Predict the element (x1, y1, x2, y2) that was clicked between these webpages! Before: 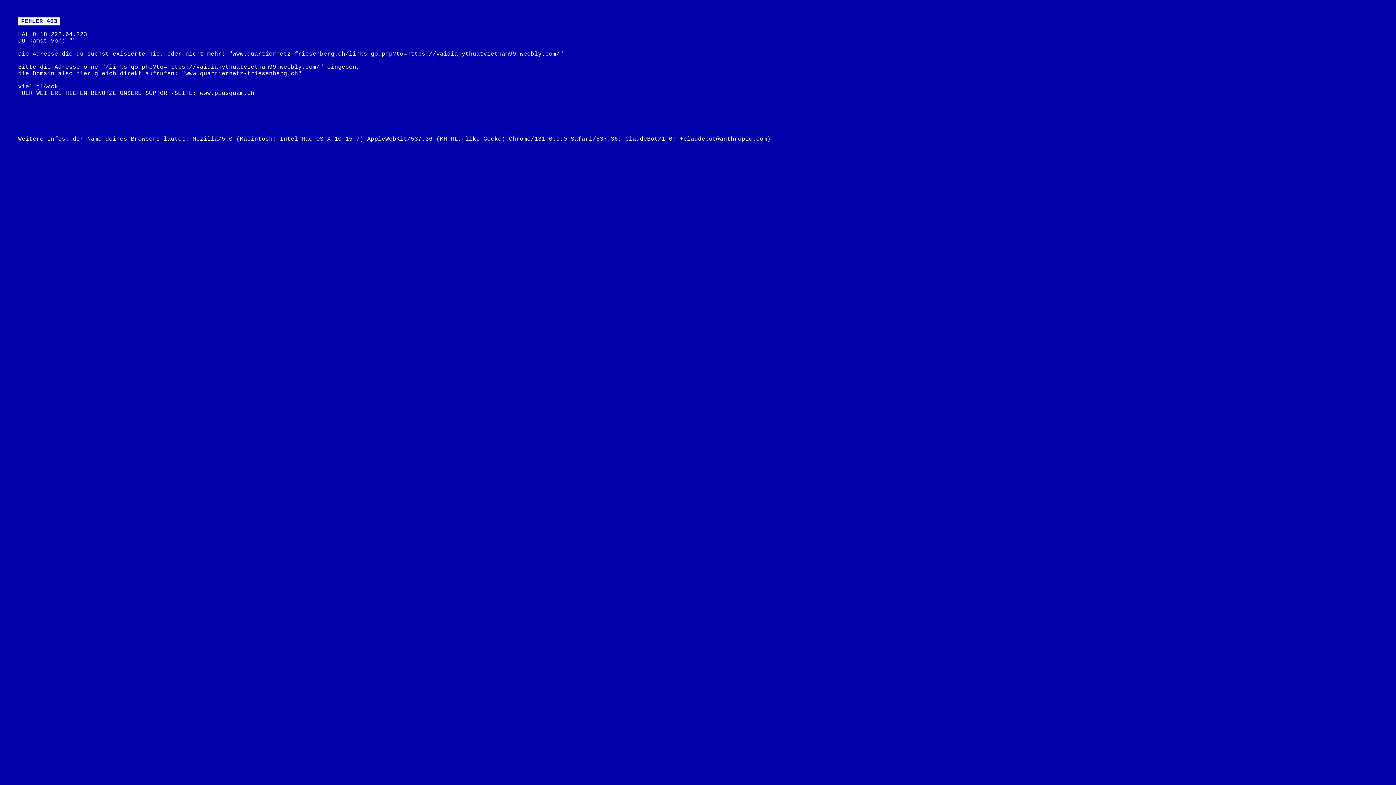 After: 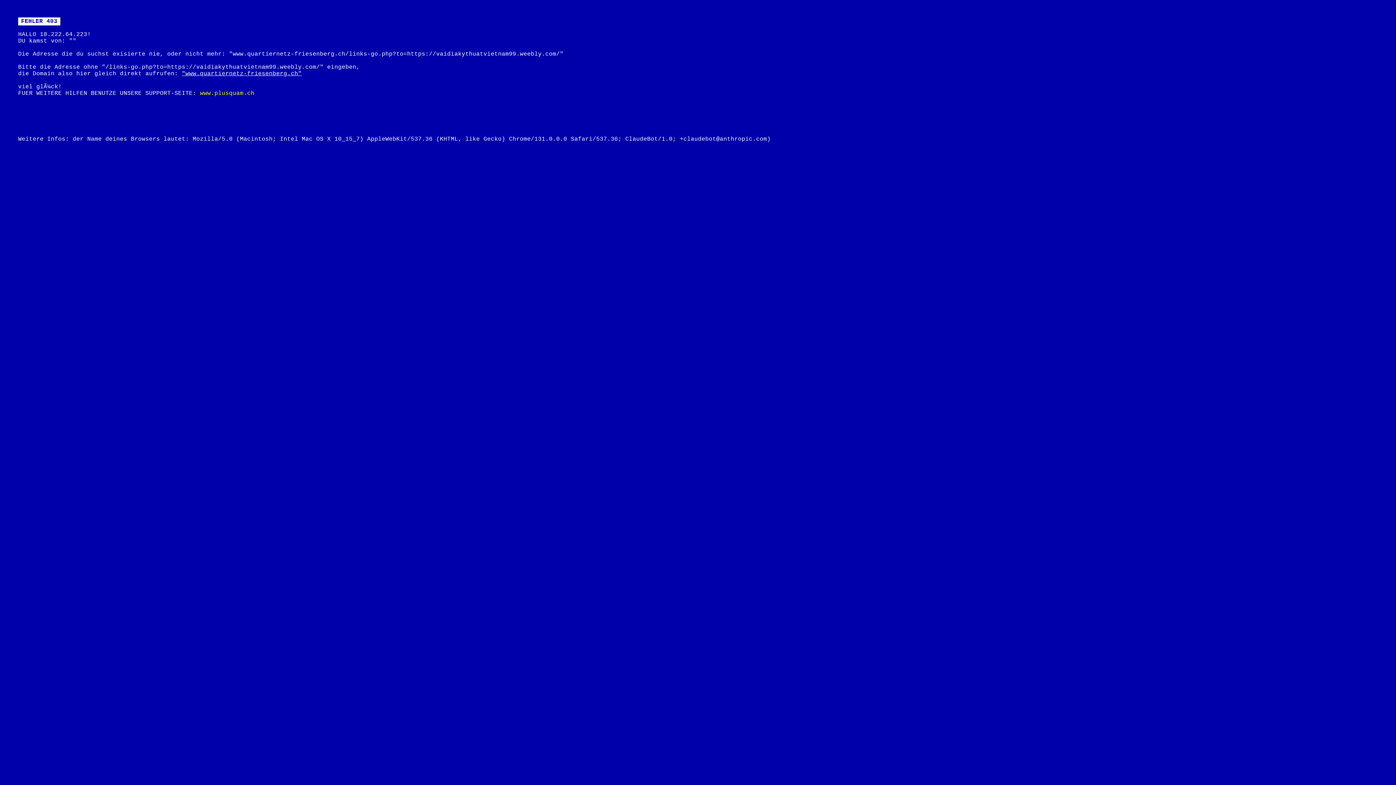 Action: bbox: (200, 90, 254, 96) label: www.plusquam.ch